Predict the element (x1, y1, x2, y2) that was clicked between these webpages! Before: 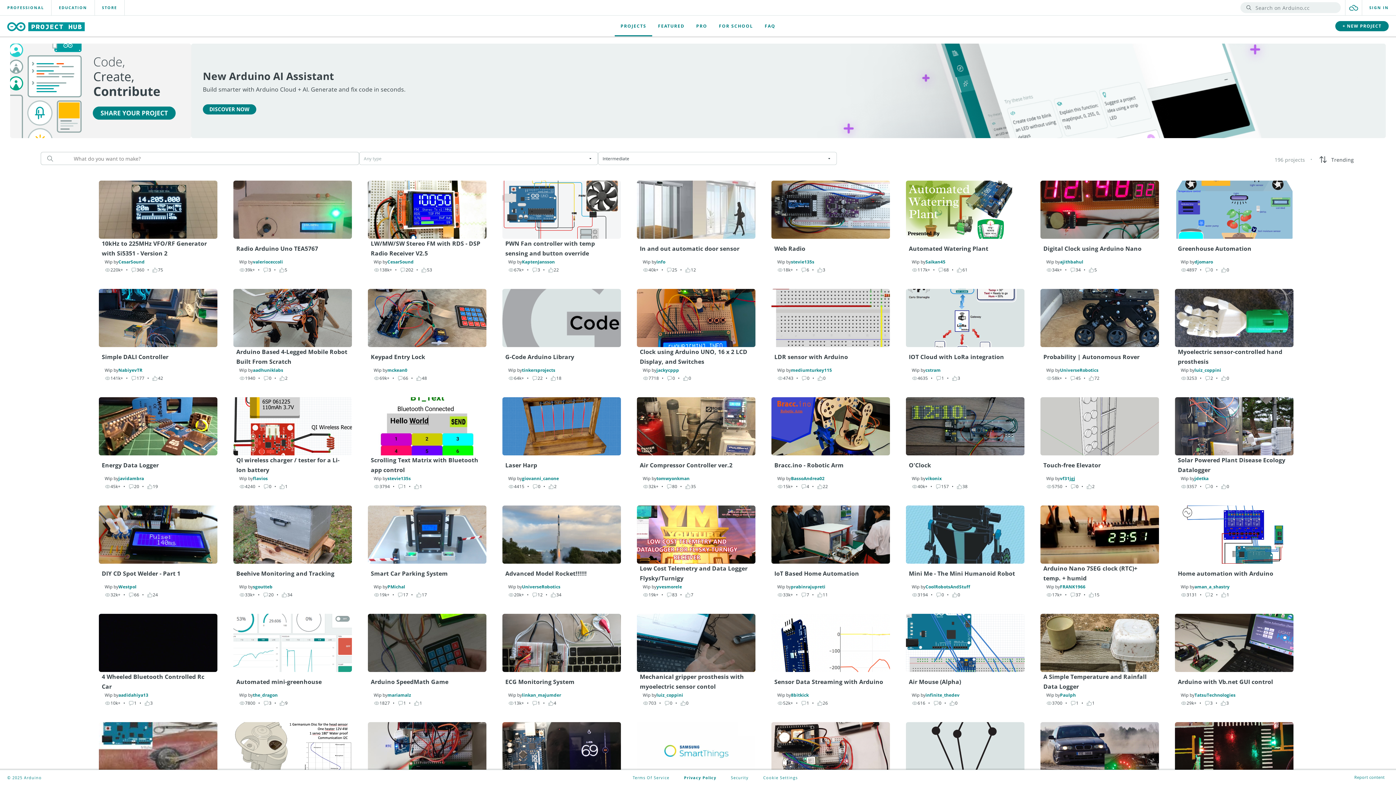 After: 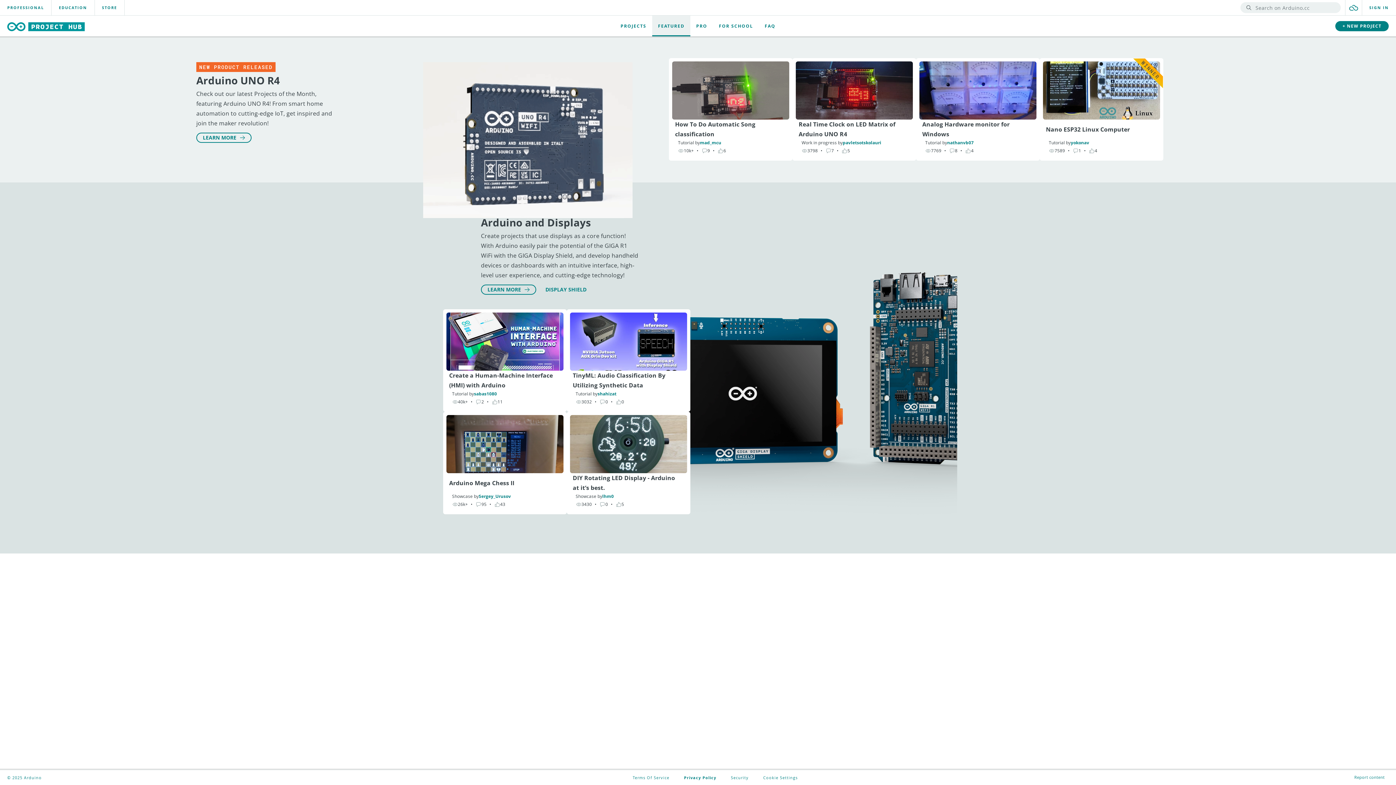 Action: label: FEATURED bbox: (652, 15, 690, 36)